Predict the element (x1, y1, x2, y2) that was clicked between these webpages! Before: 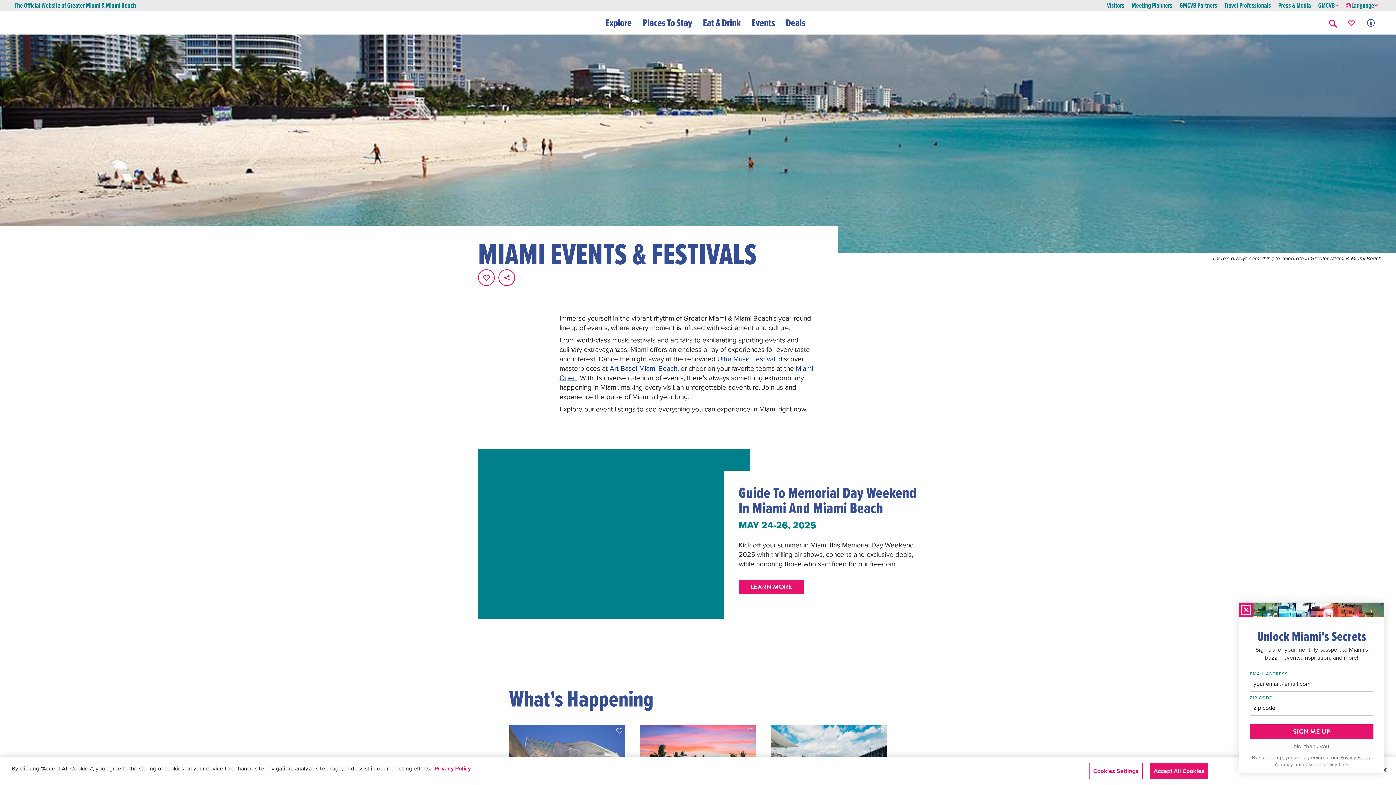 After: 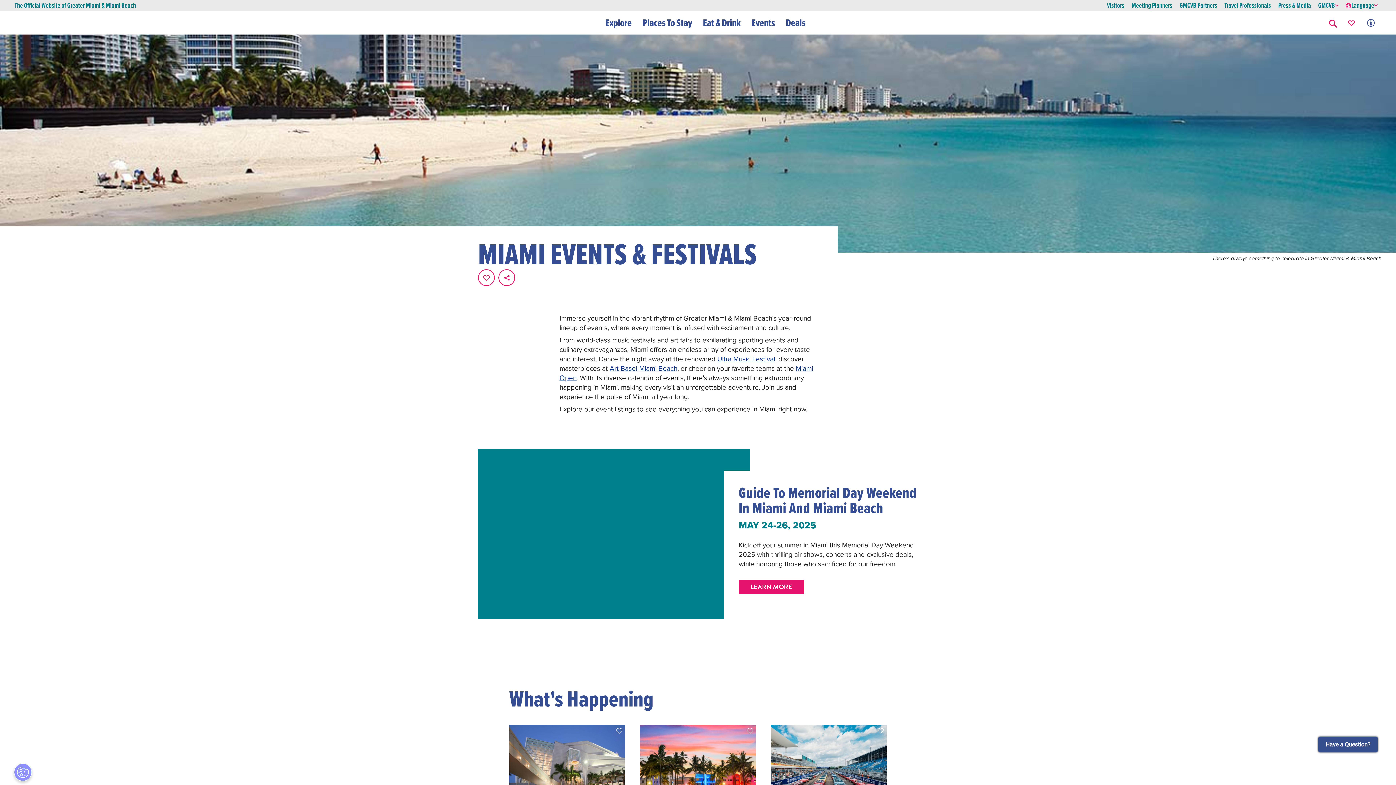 Action: bbox: (1150, 763, 1208, 779) label: Accept All Cookies